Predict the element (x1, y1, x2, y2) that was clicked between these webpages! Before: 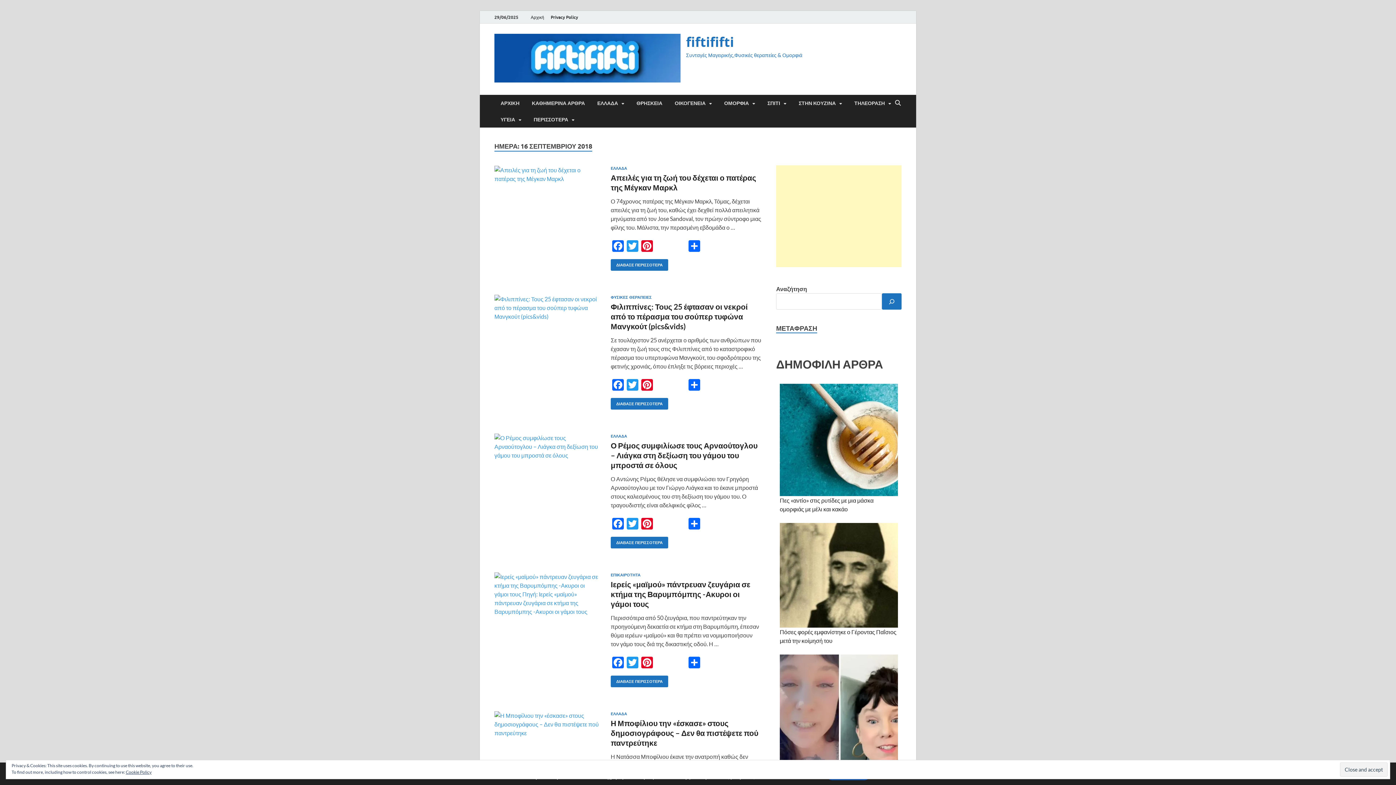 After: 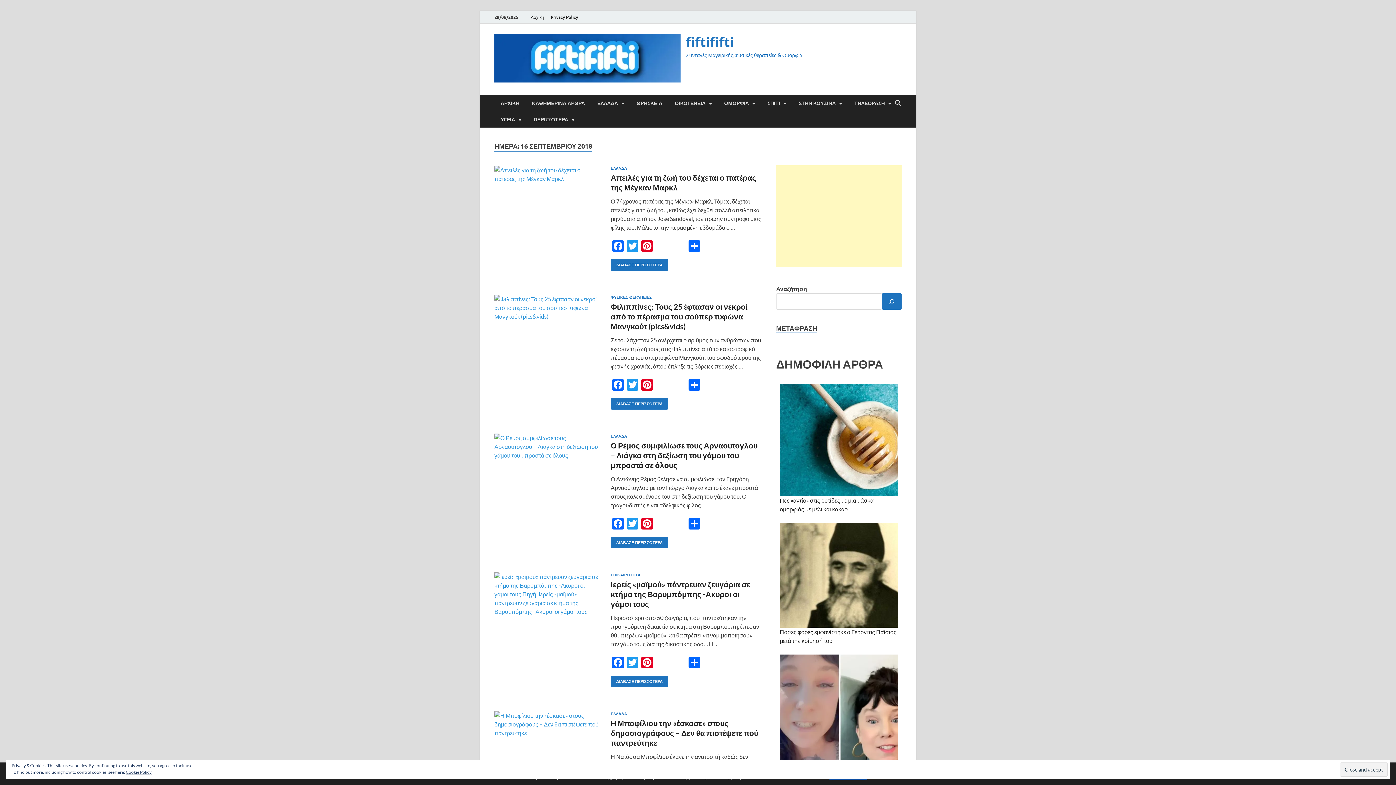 Action: bbox: (654, 518, 687, 530)